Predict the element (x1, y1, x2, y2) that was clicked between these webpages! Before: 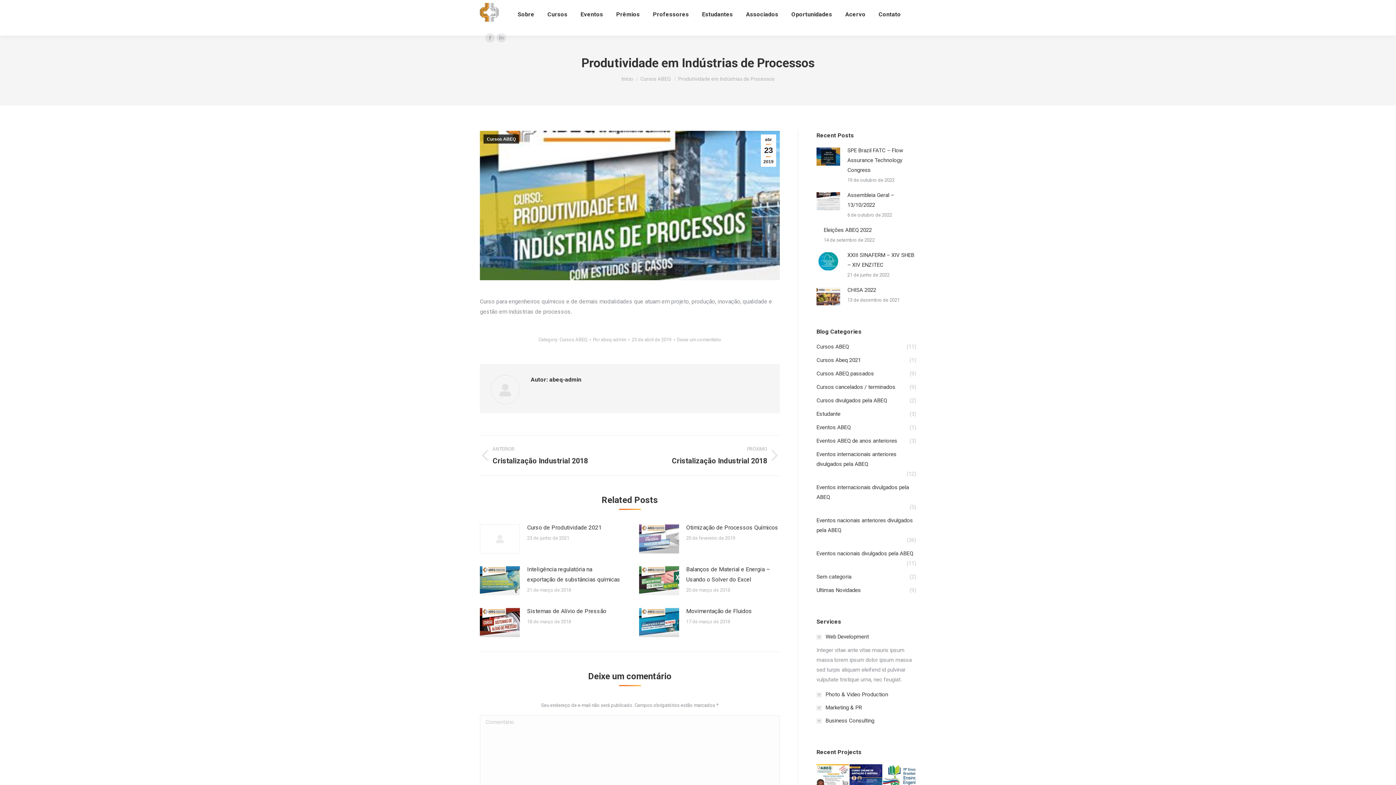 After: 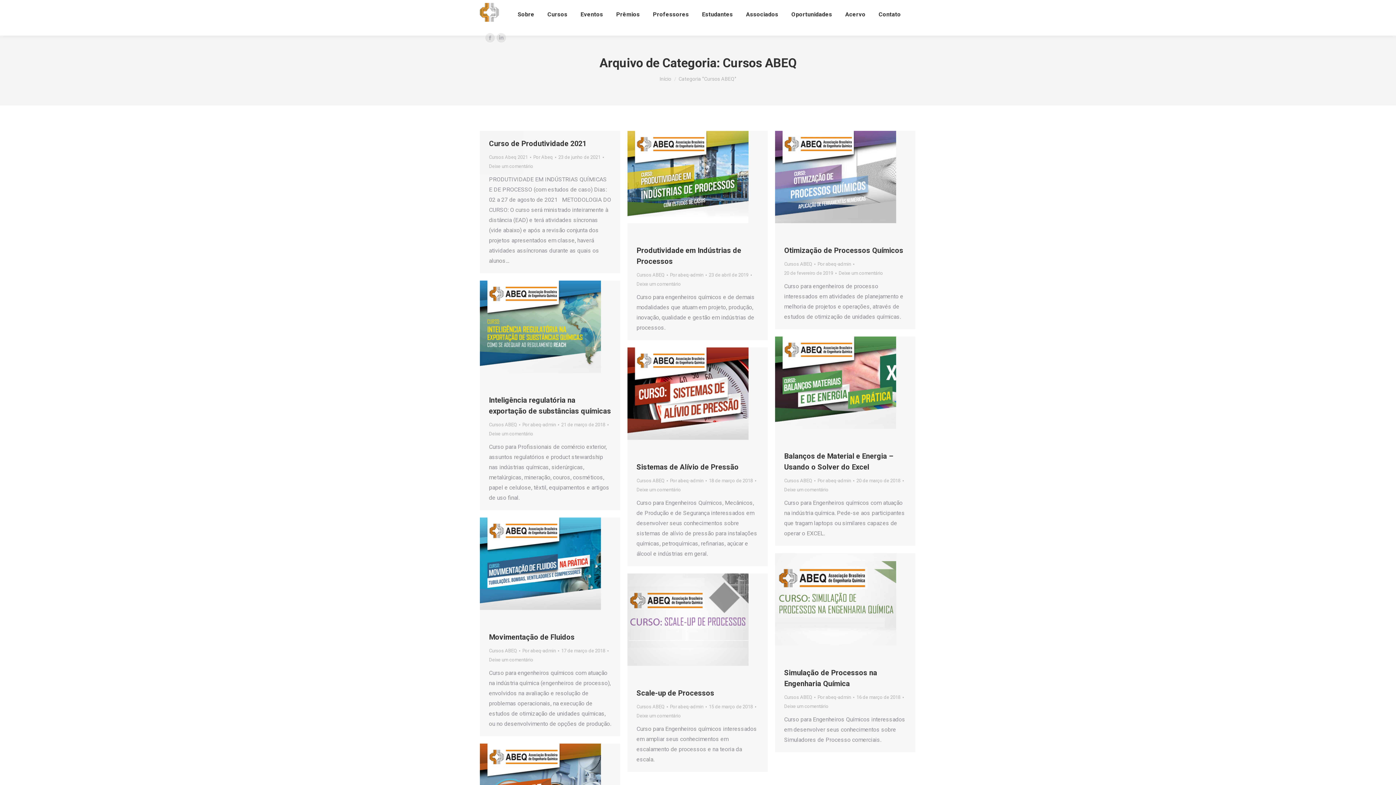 Action: bbox: (483, 134, 519, 143) label: Cursos ABEQ